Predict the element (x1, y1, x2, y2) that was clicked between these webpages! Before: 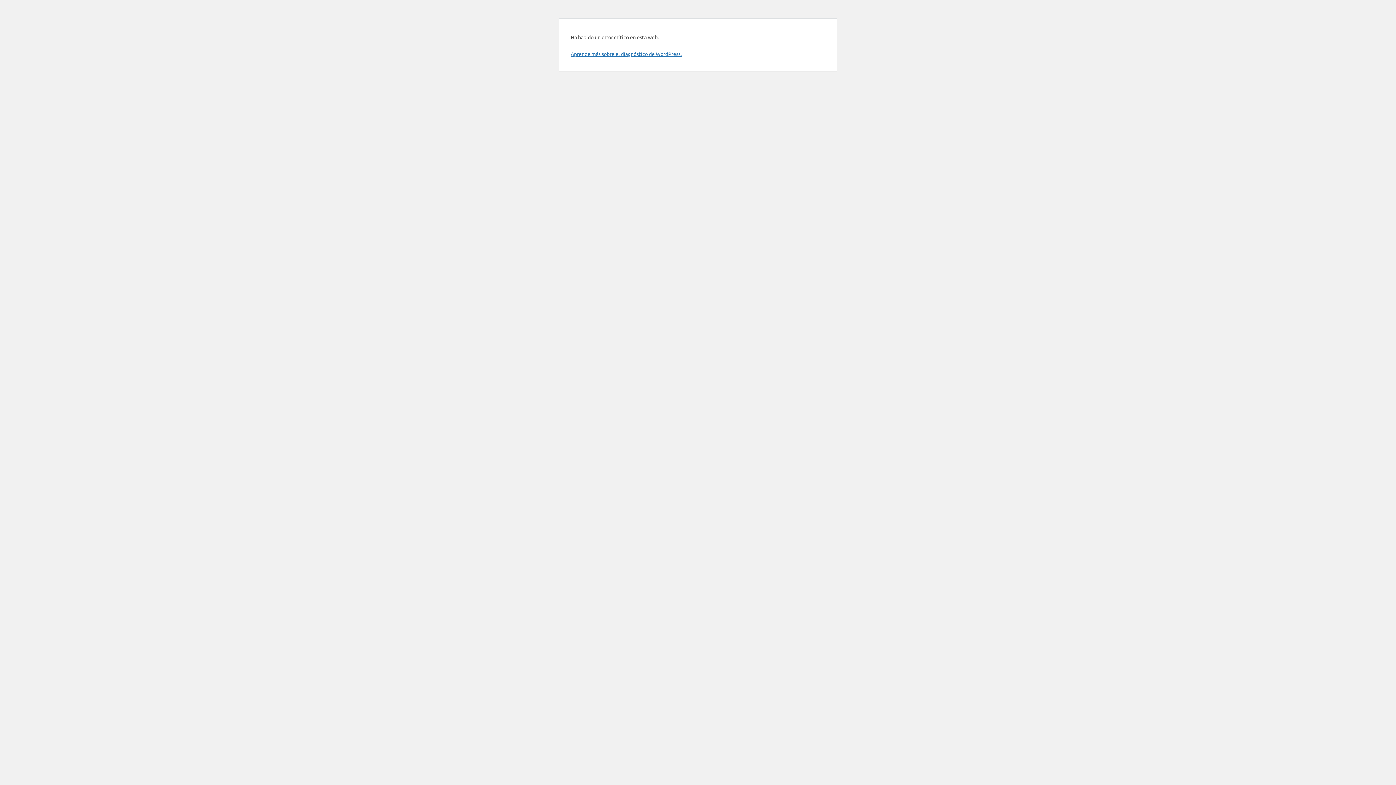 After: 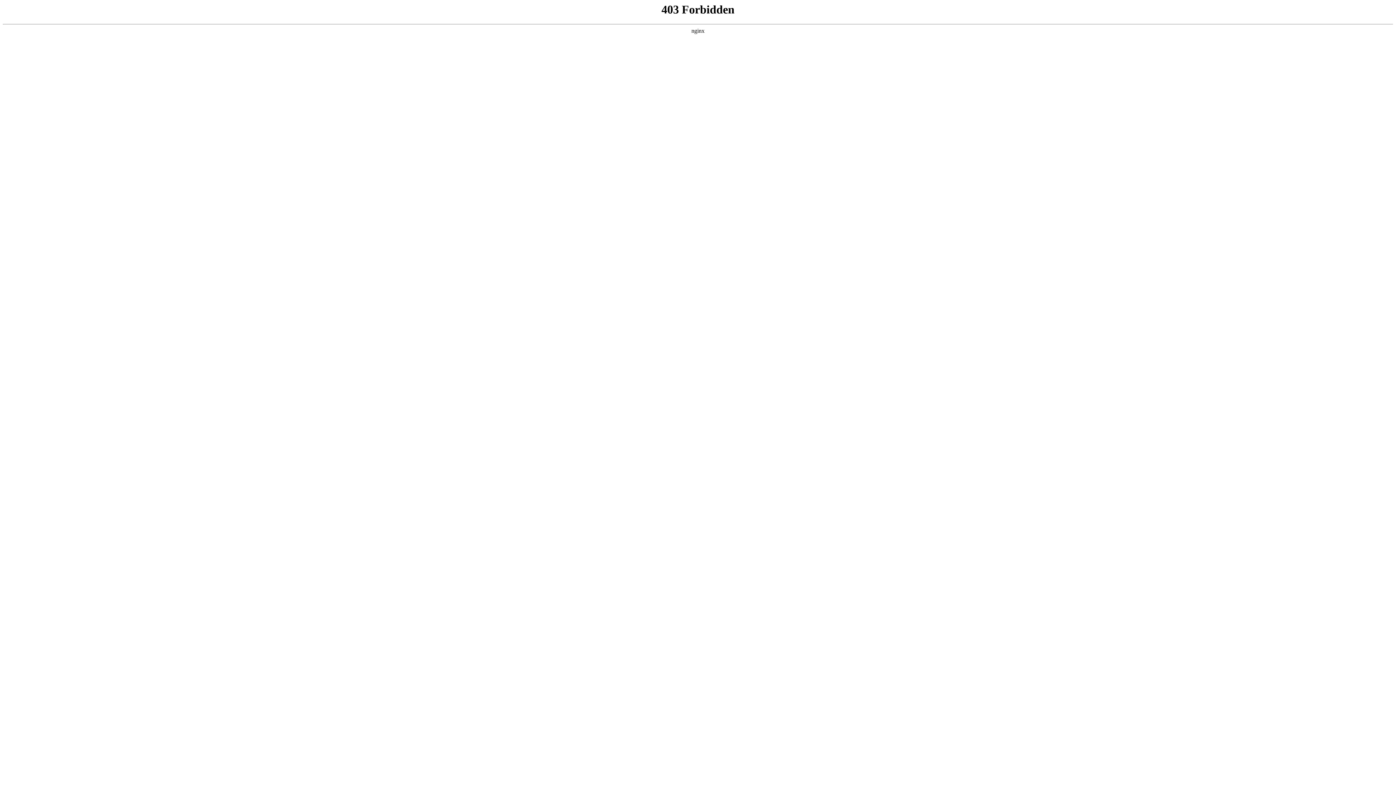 Action: label: Aprende más sobre el diagnóstico de WordPress. bbox: (570, 50, 681, 57)